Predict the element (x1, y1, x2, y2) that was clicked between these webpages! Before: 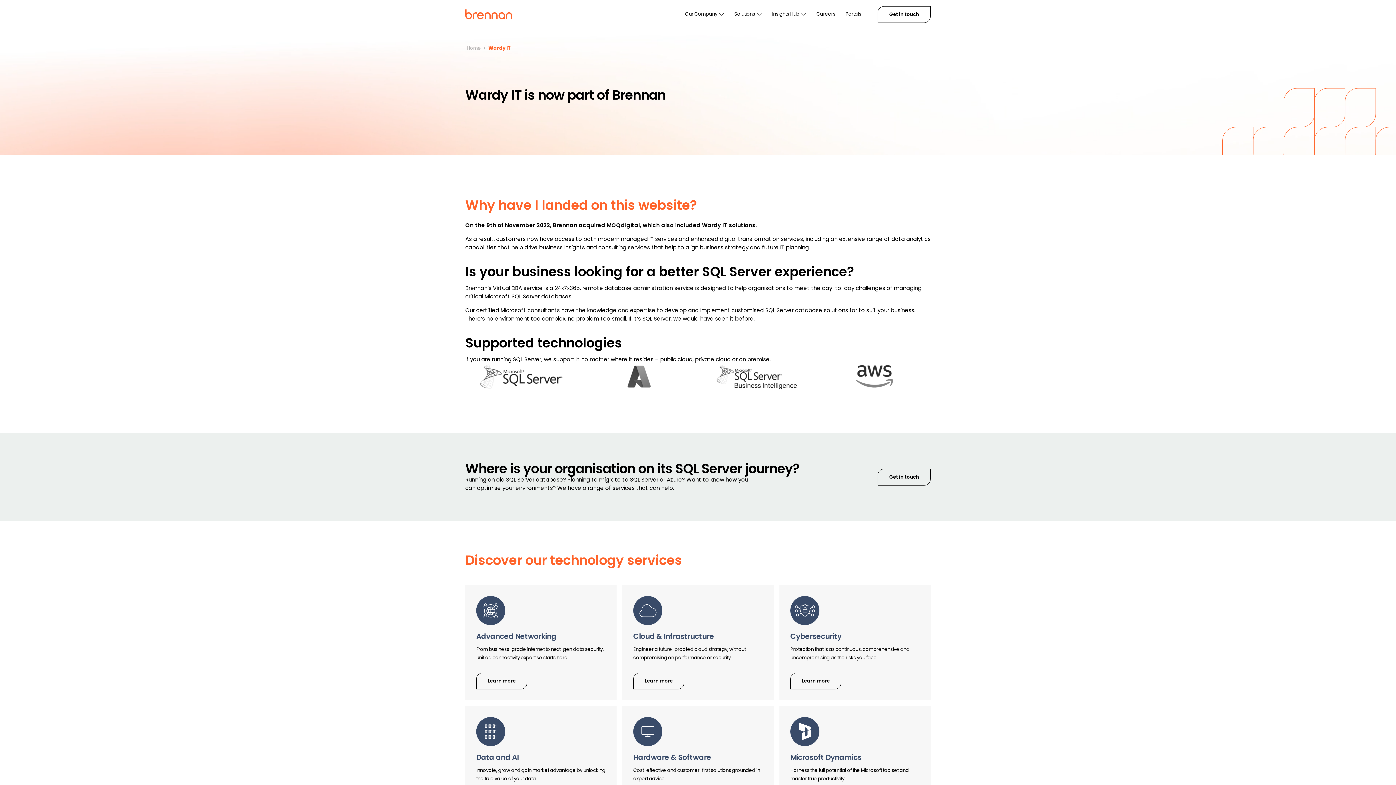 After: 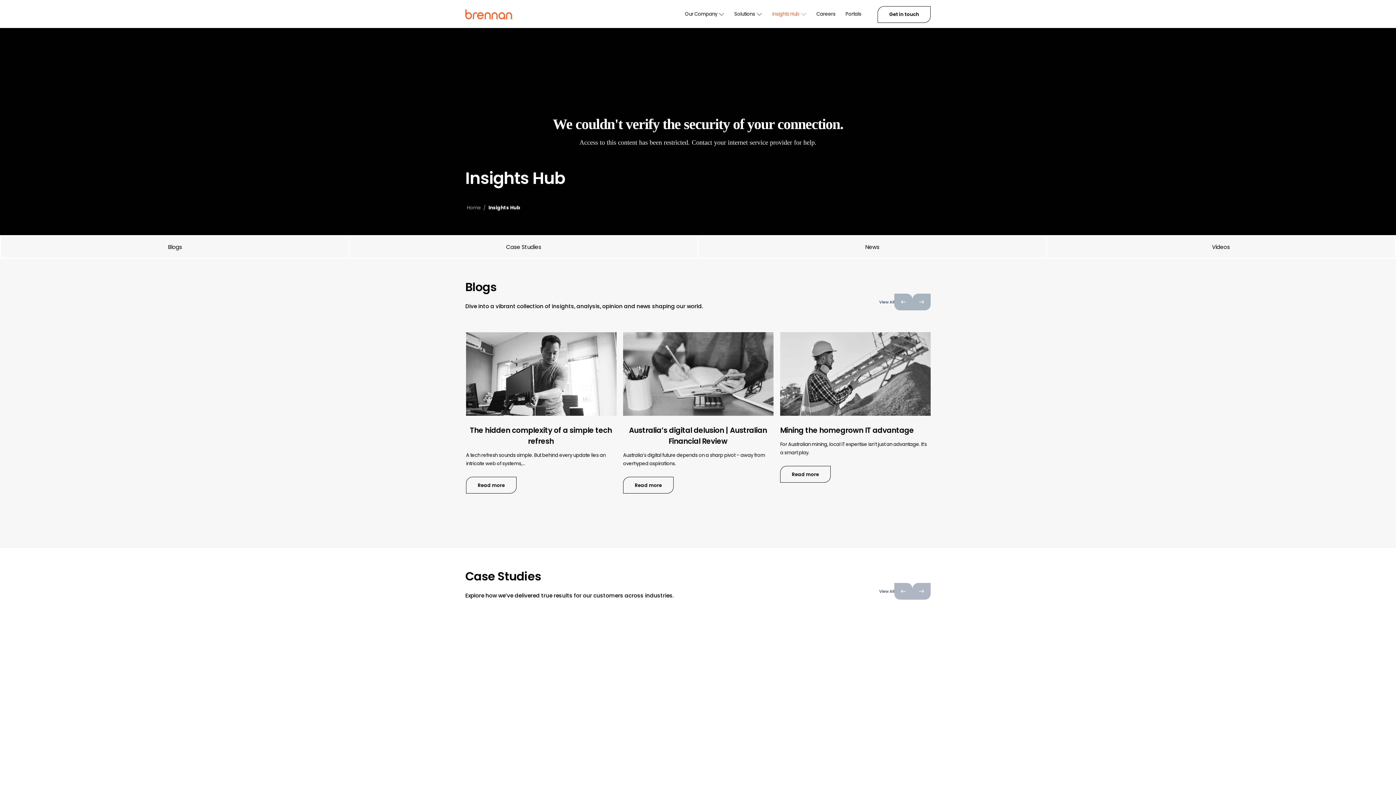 Action: label: Insights Hub bbox: (772, 2, 806, 28)